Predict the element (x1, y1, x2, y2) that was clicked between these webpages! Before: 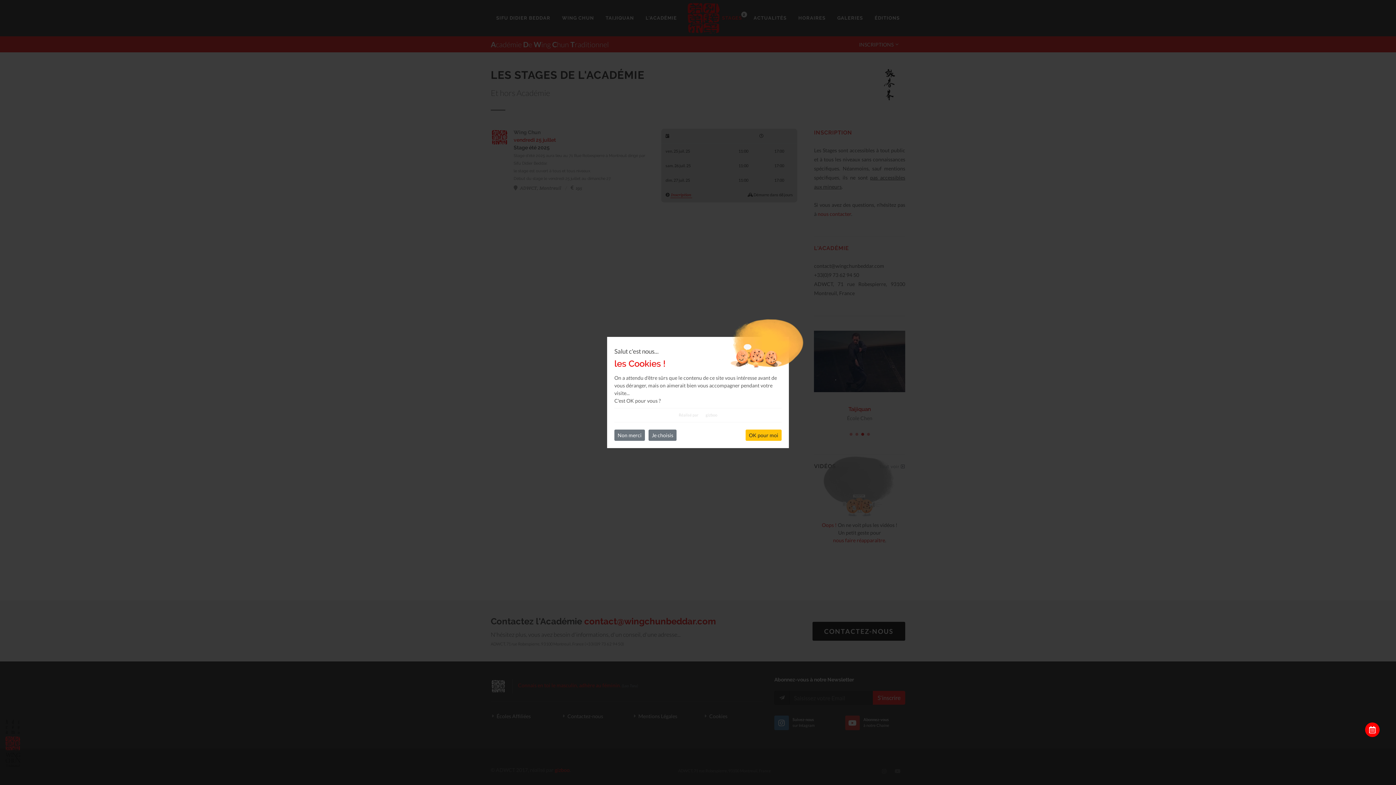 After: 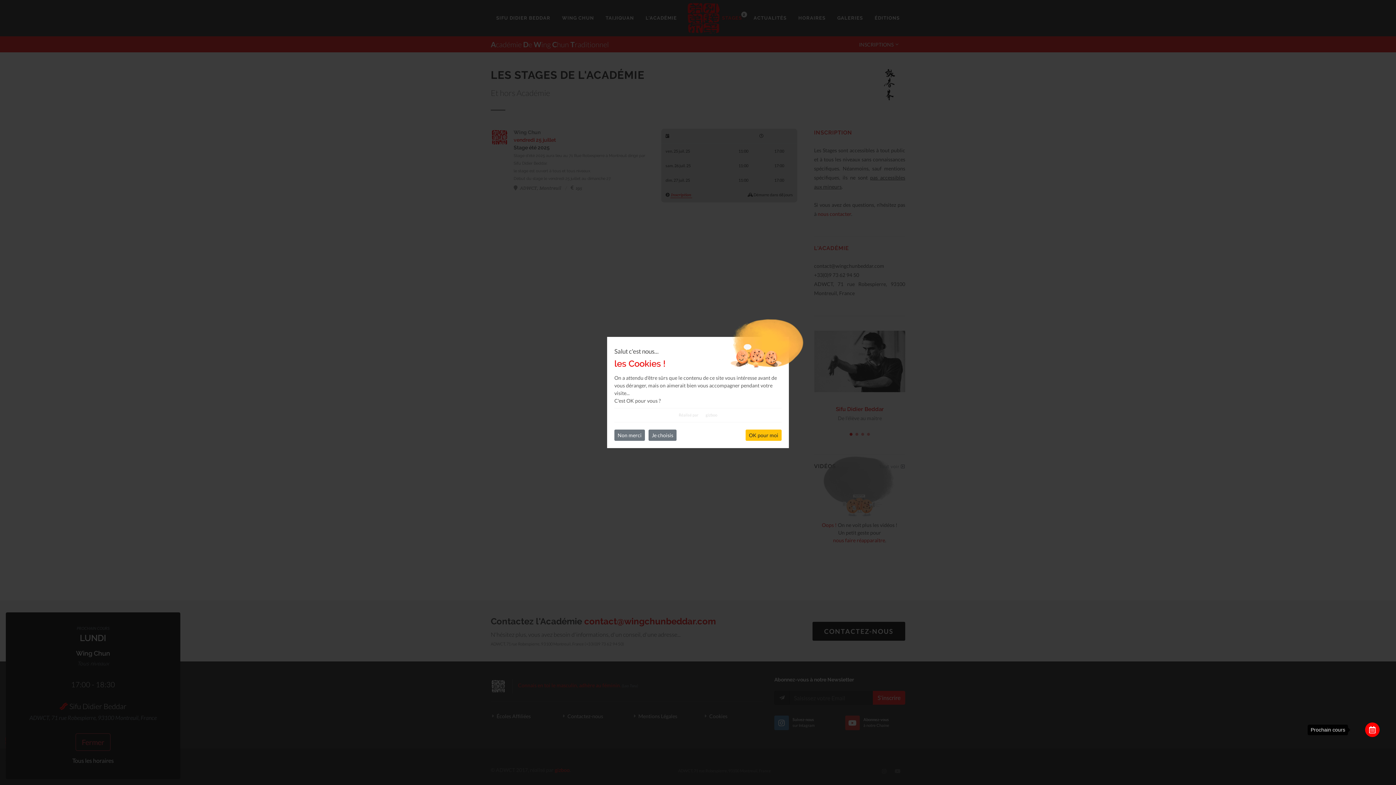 Action: bbox: (1350, 722, 1394, 737)